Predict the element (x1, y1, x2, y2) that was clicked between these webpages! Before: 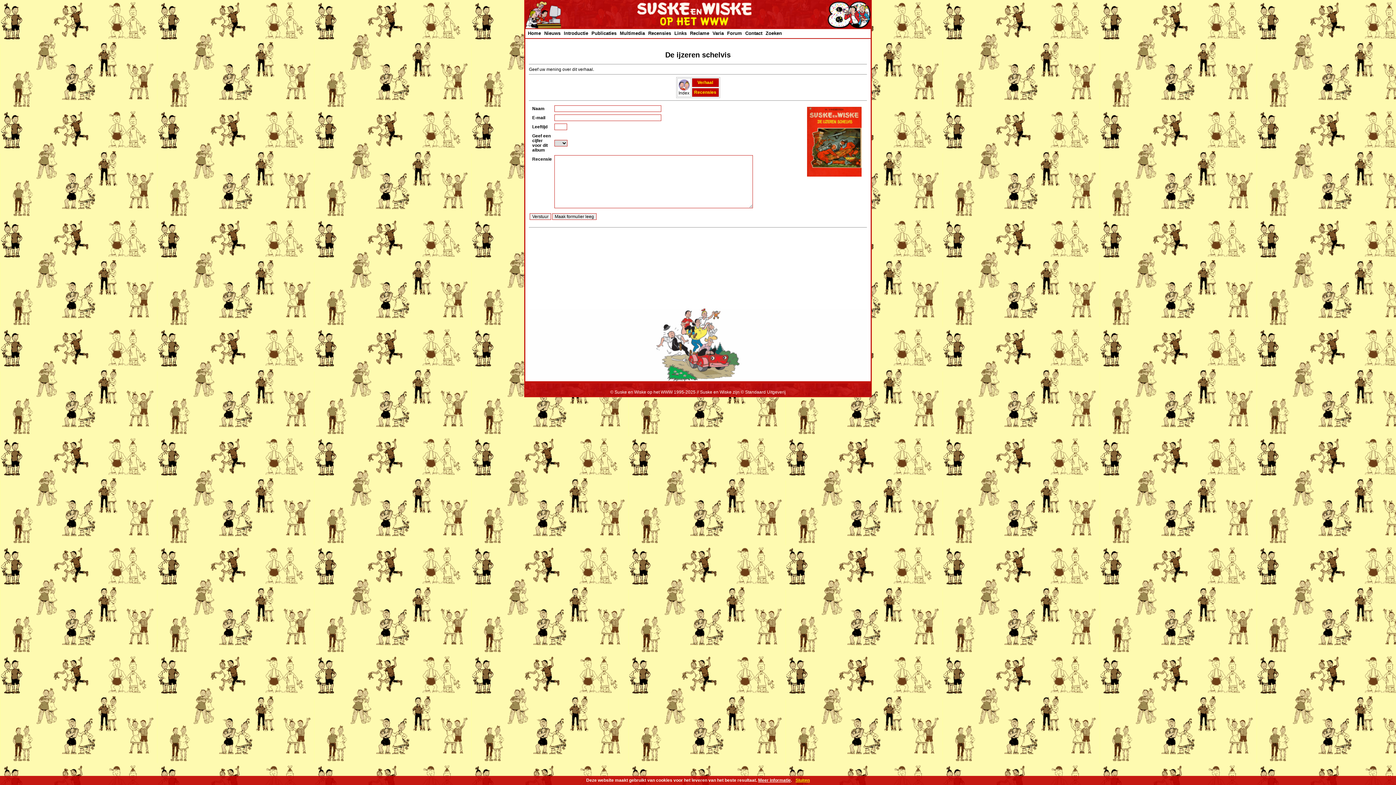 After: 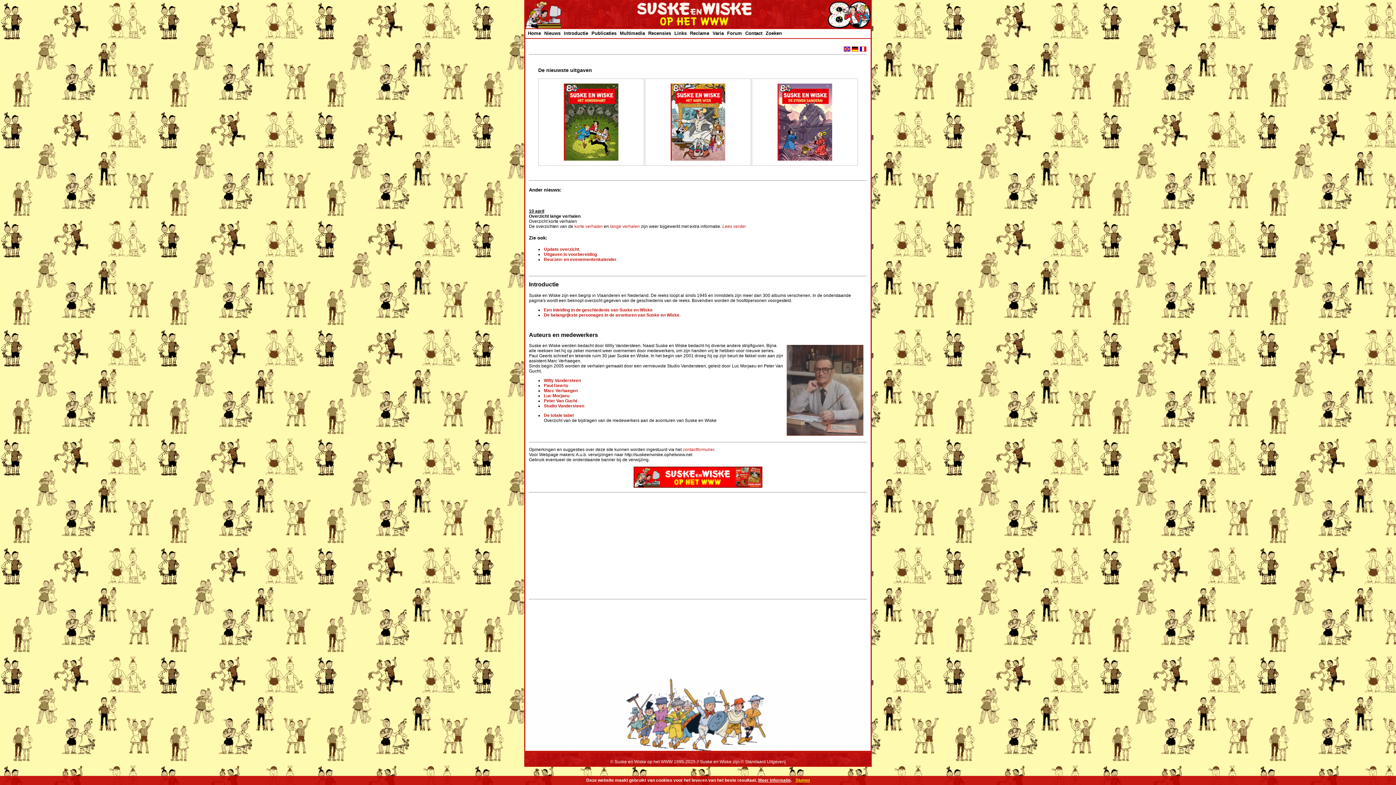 Action: label: Home bbox: (528, 30, 541, 36)